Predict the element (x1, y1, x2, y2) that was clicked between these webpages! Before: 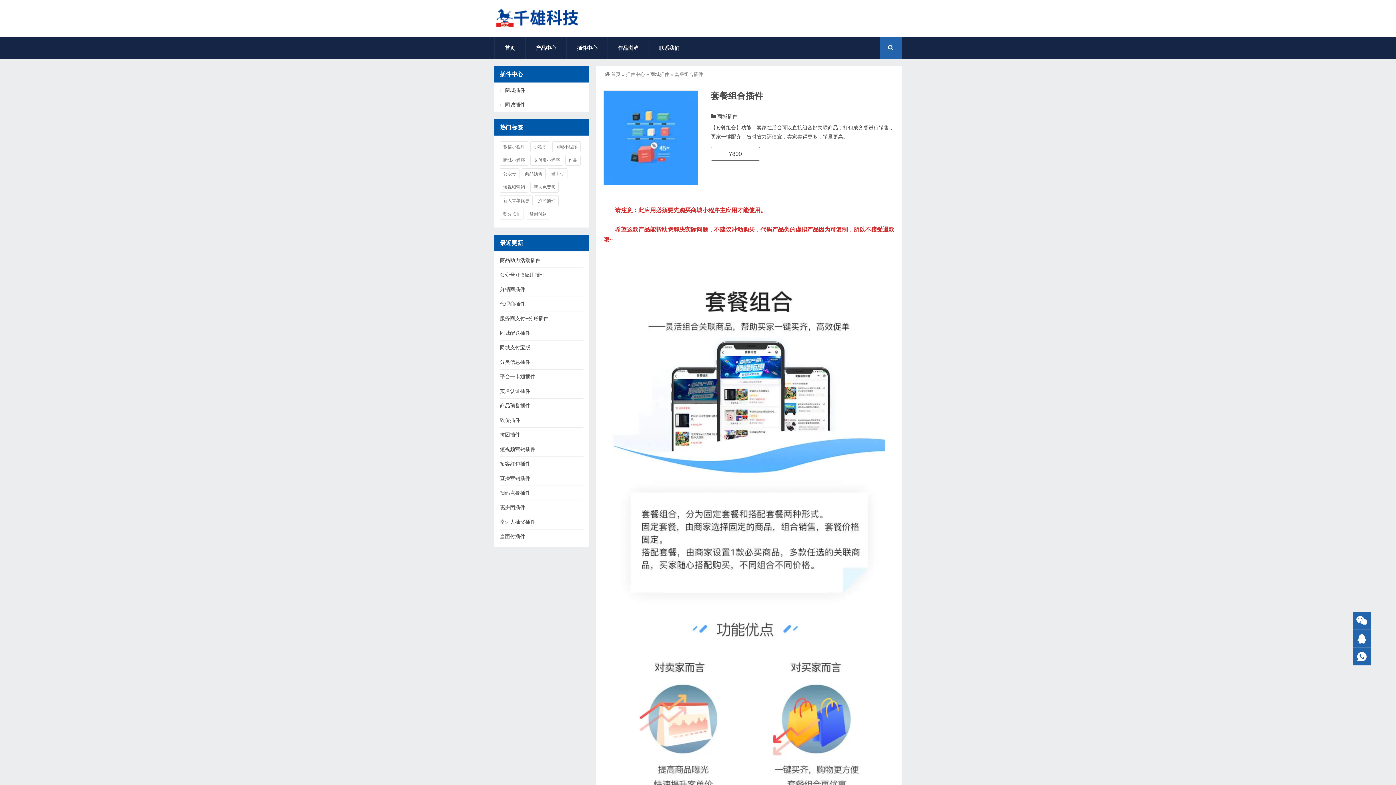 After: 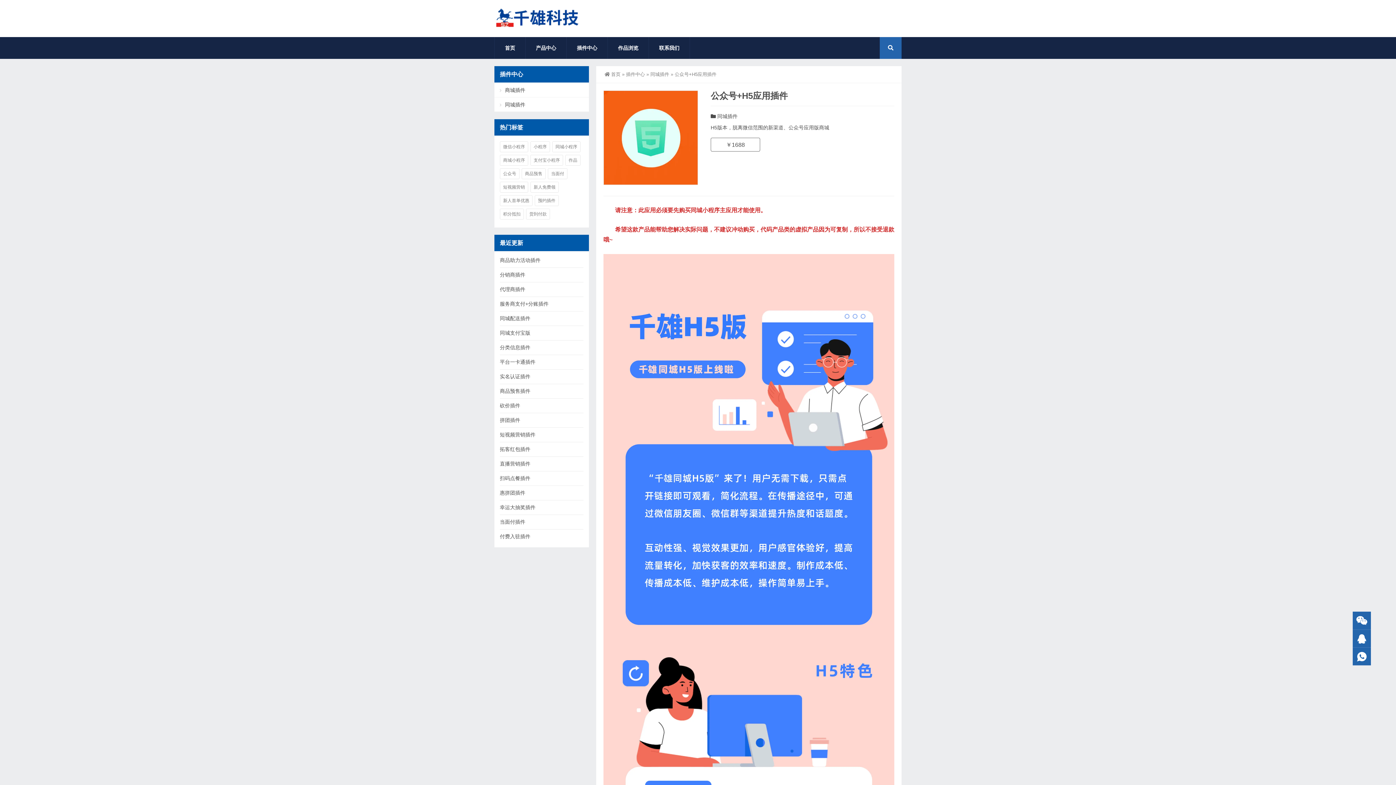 Action: label: 公众号+H5应用插件 bbox: (500, 271, 583, 278)